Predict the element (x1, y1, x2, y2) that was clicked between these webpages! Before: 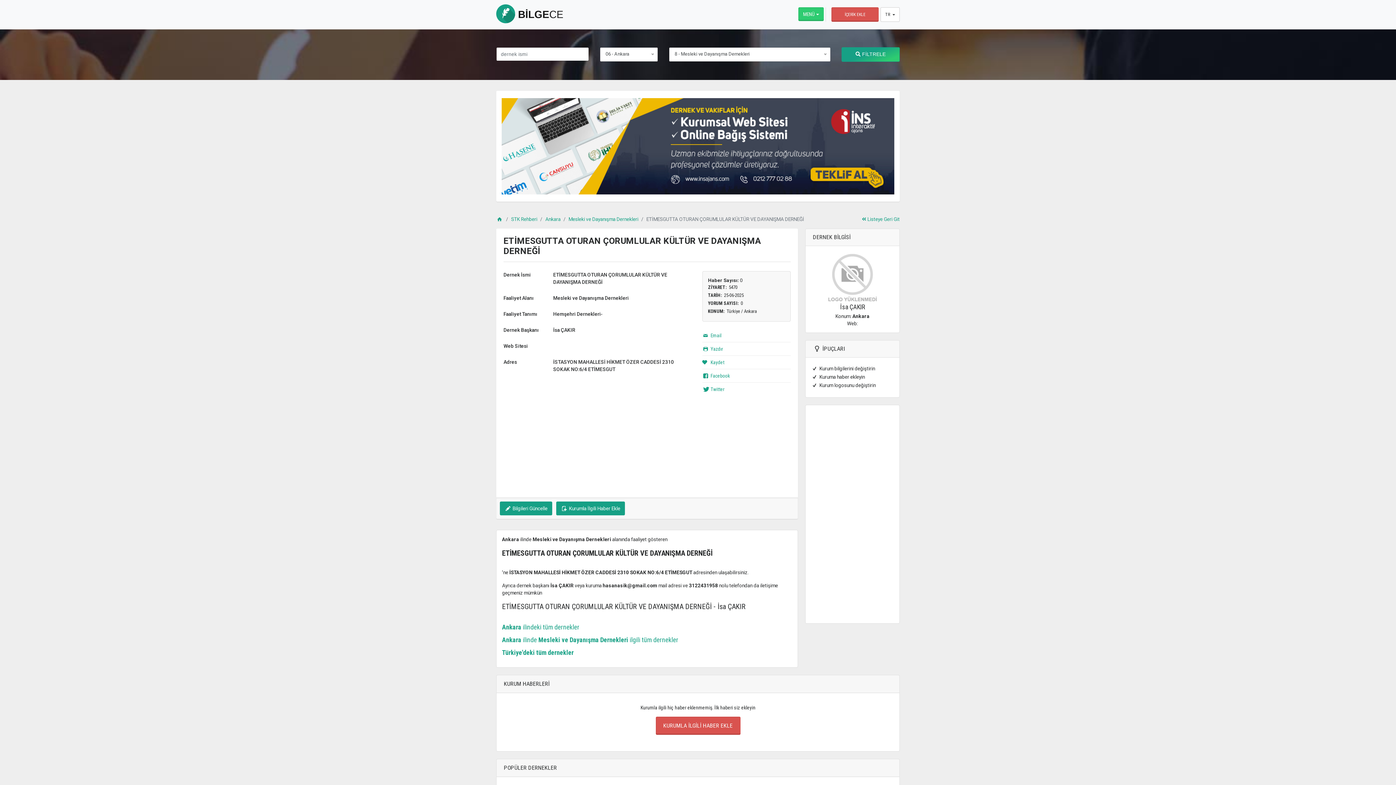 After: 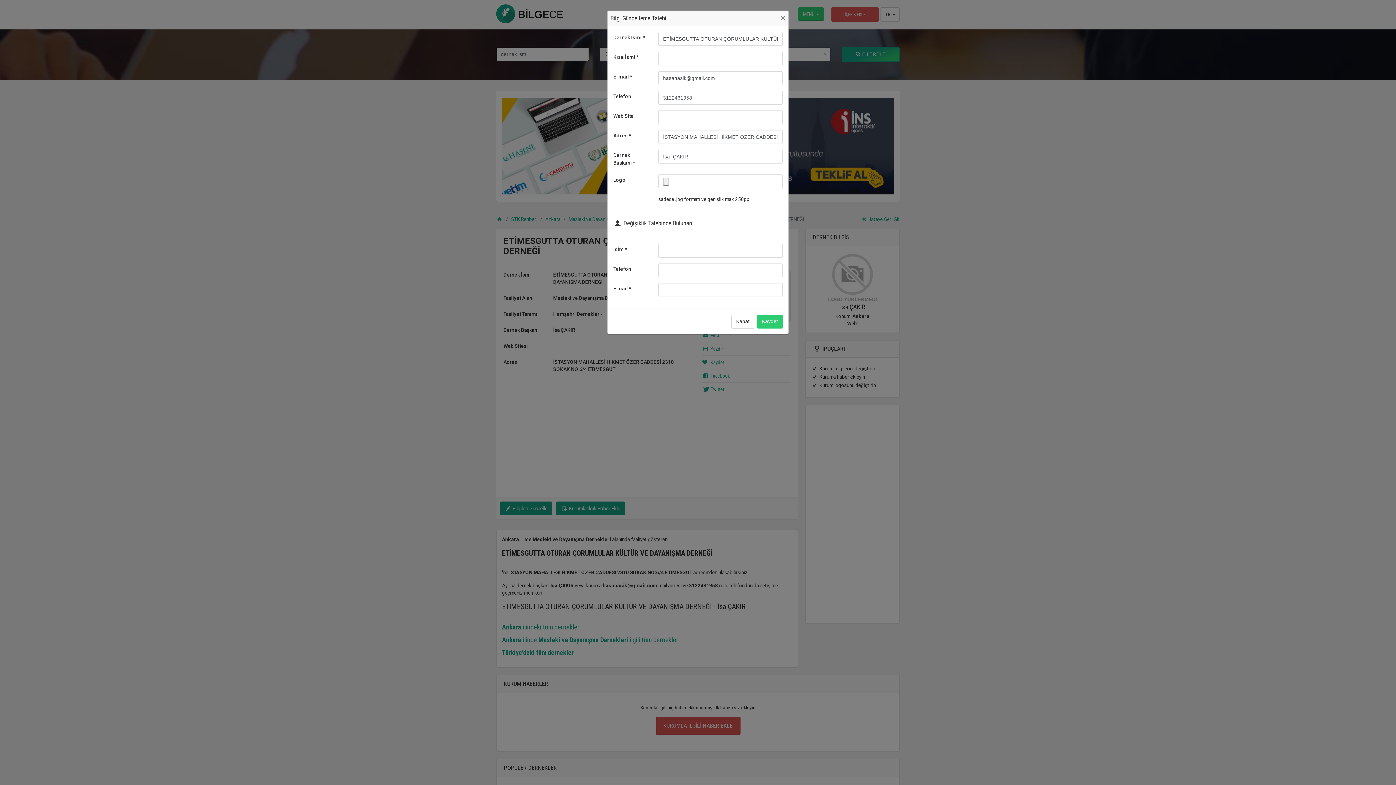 Action: bbox: (500, 501, 552, 515) label:  Bilgileri Güncelle